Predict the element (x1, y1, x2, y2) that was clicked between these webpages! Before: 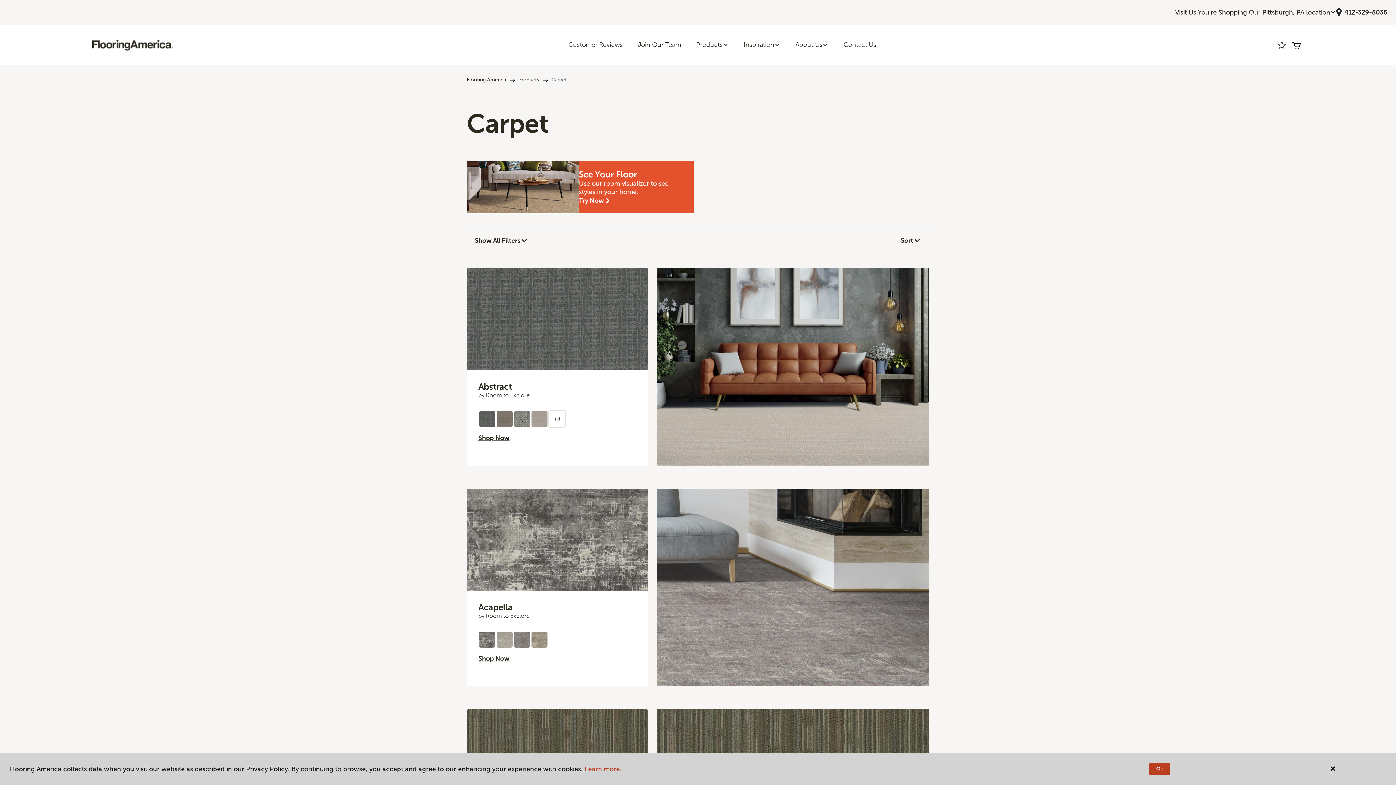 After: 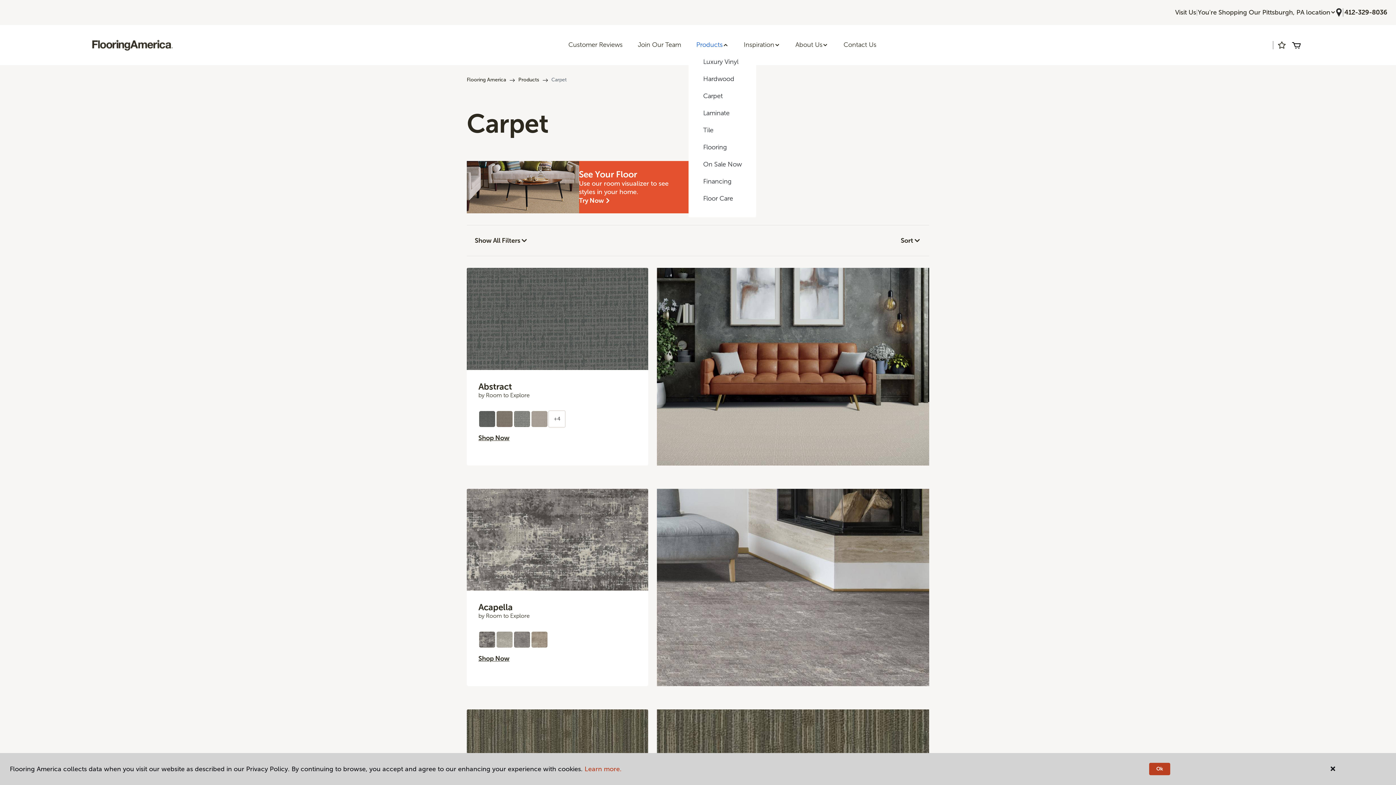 Action: label: Products bbox: (688, 36, 736, 53)